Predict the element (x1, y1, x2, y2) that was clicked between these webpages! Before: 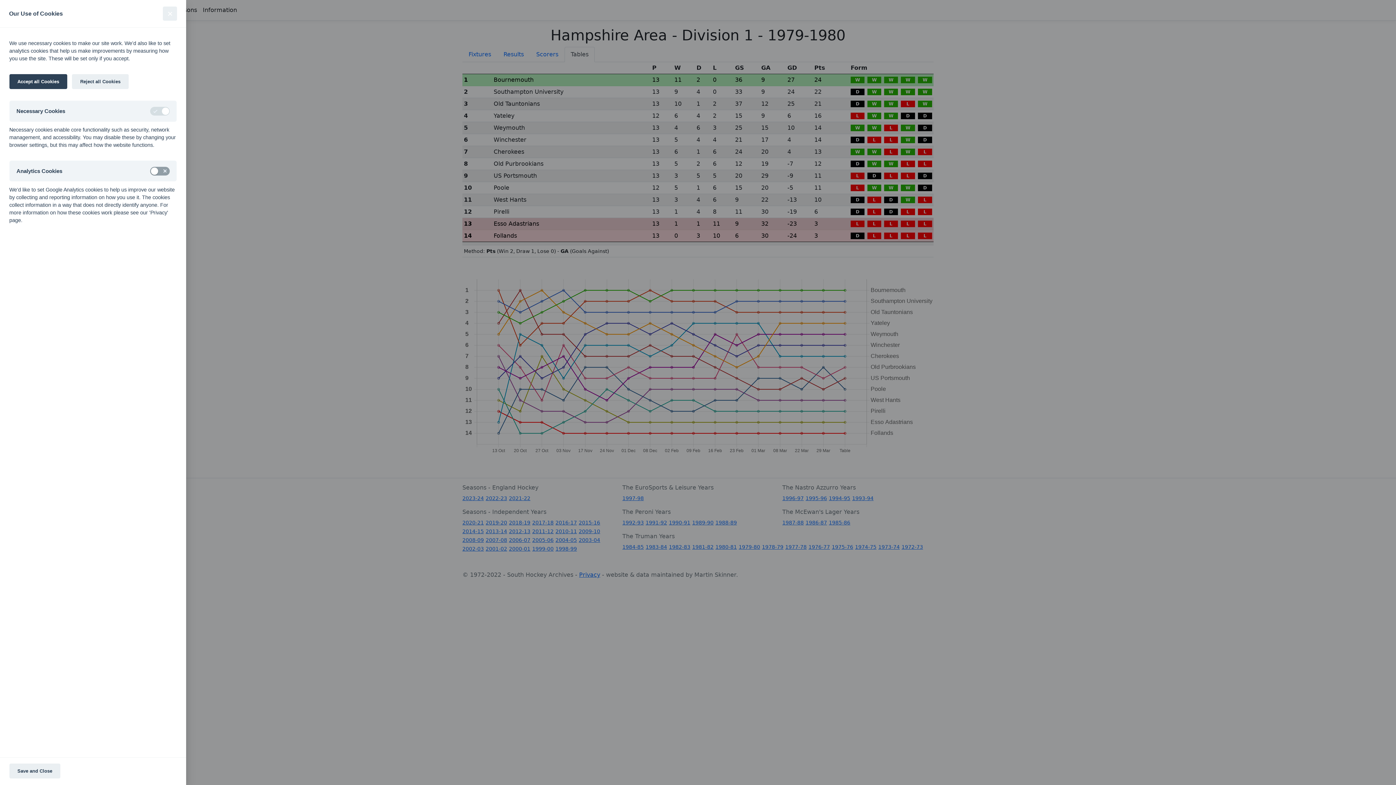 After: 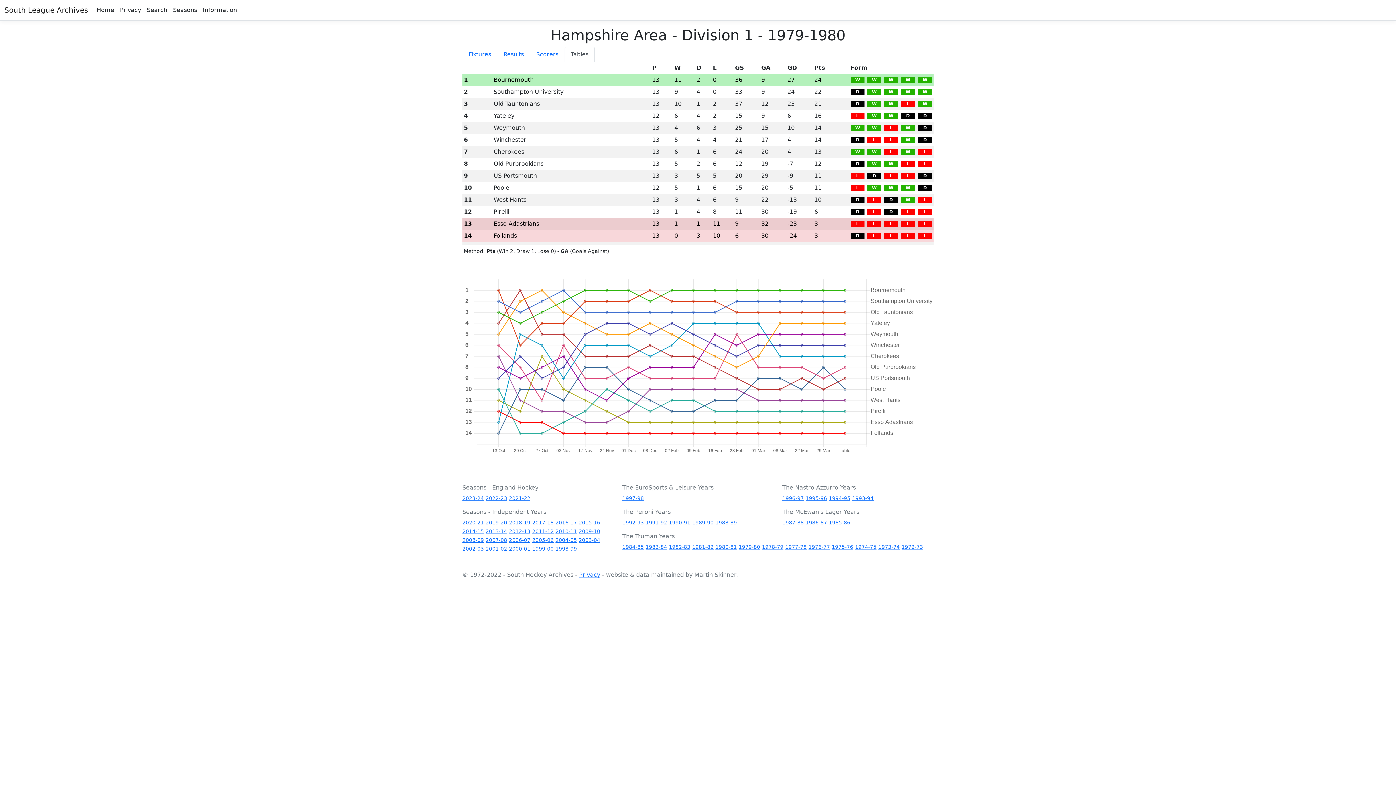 Action: label: Reject all Cookies bbox: (72, 74, 128, 89)